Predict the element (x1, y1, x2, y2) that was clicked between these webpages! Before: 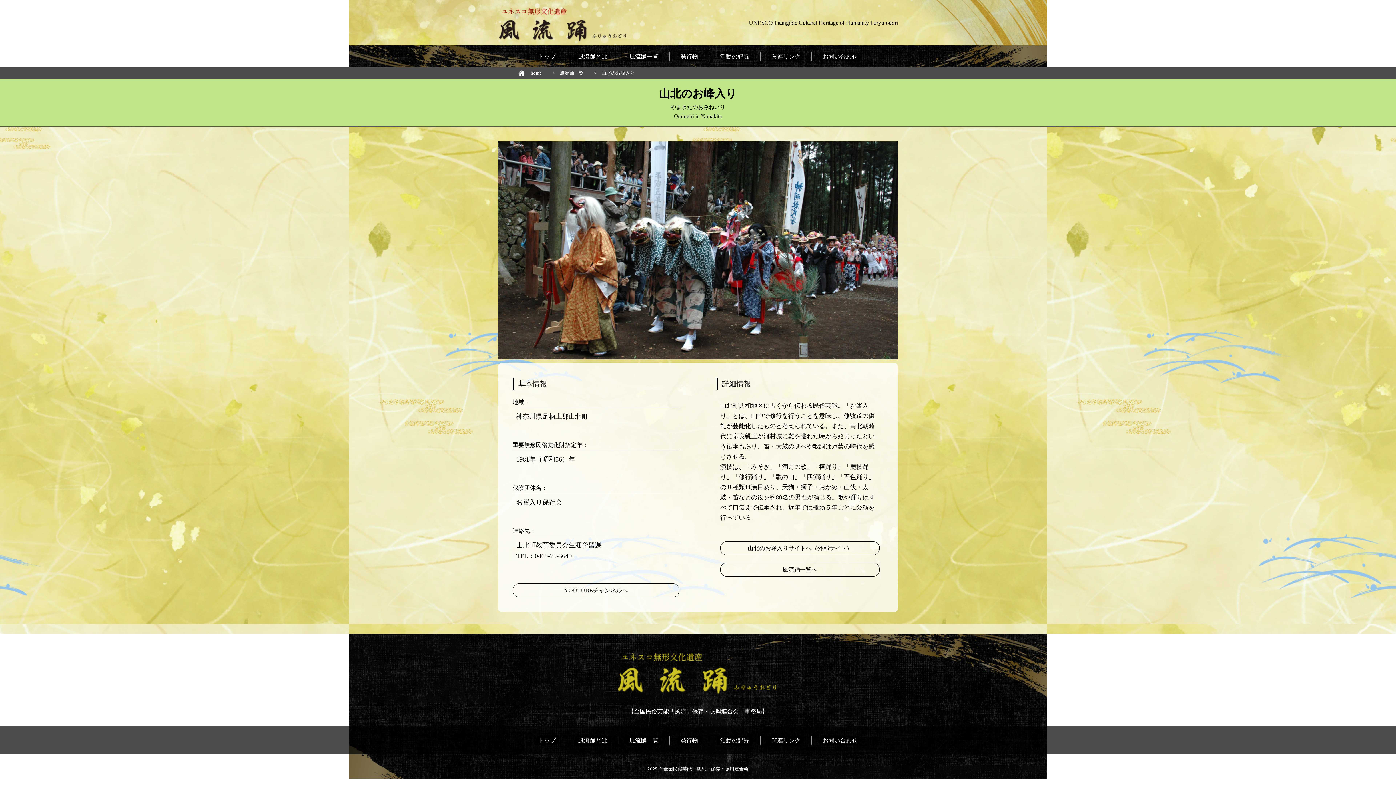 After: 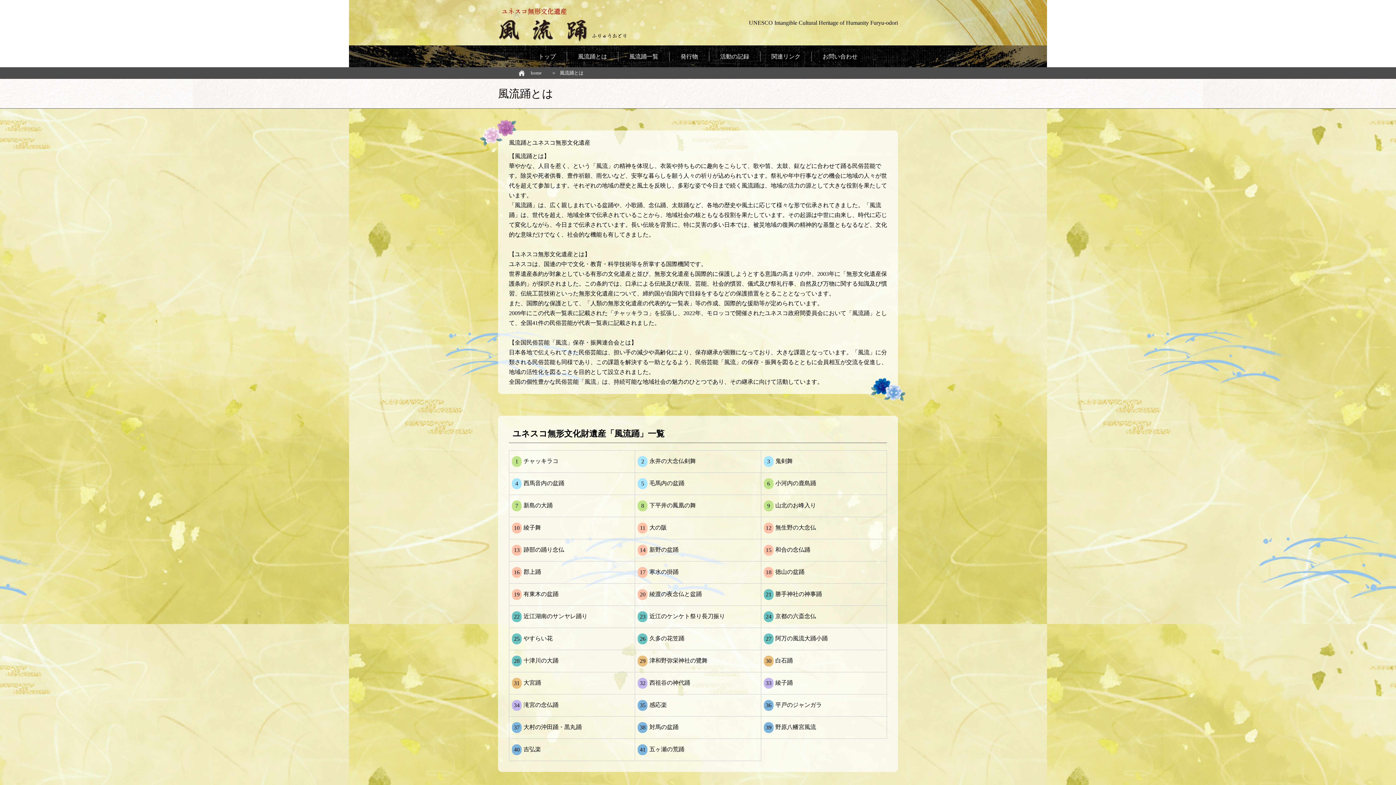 Action: label: 風流踊とは bbox: (566, 736, 618, 745)